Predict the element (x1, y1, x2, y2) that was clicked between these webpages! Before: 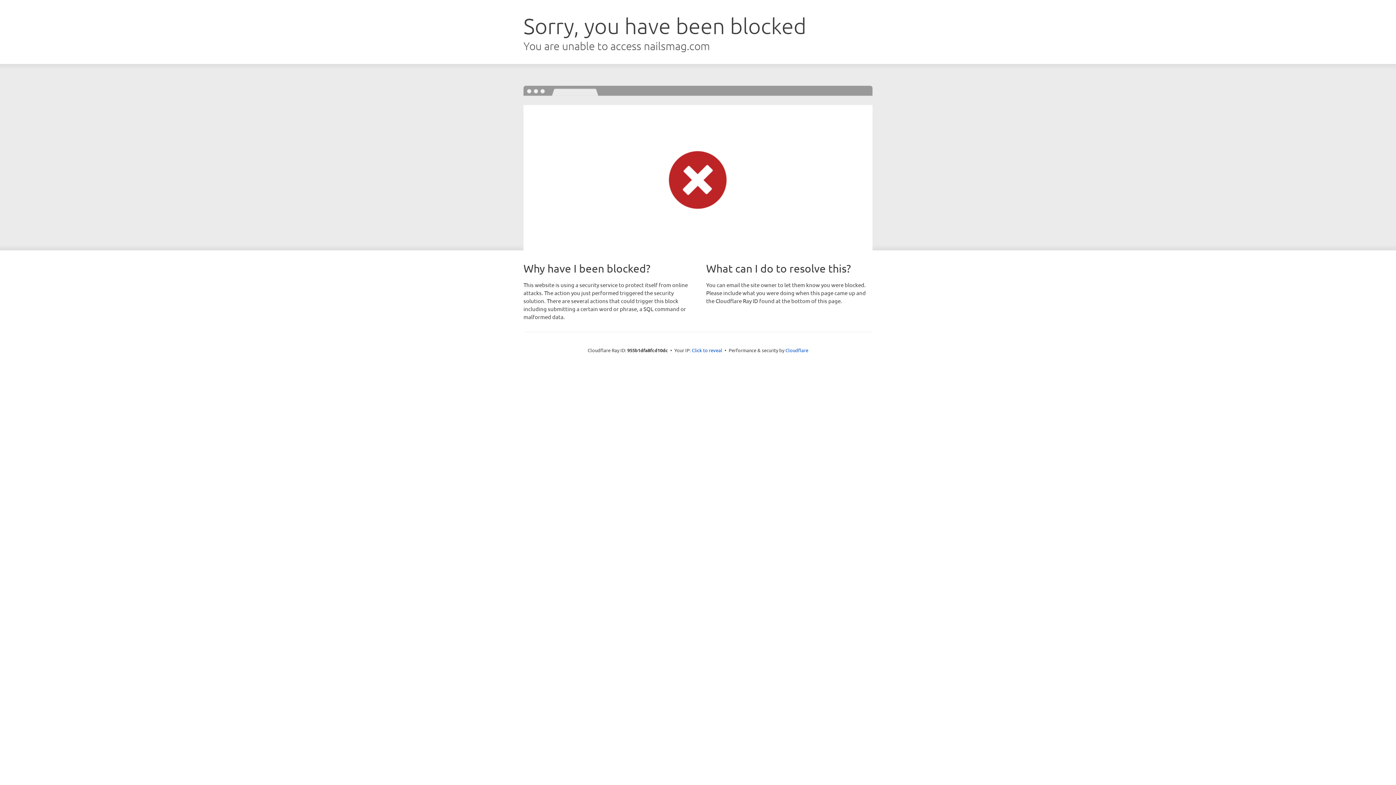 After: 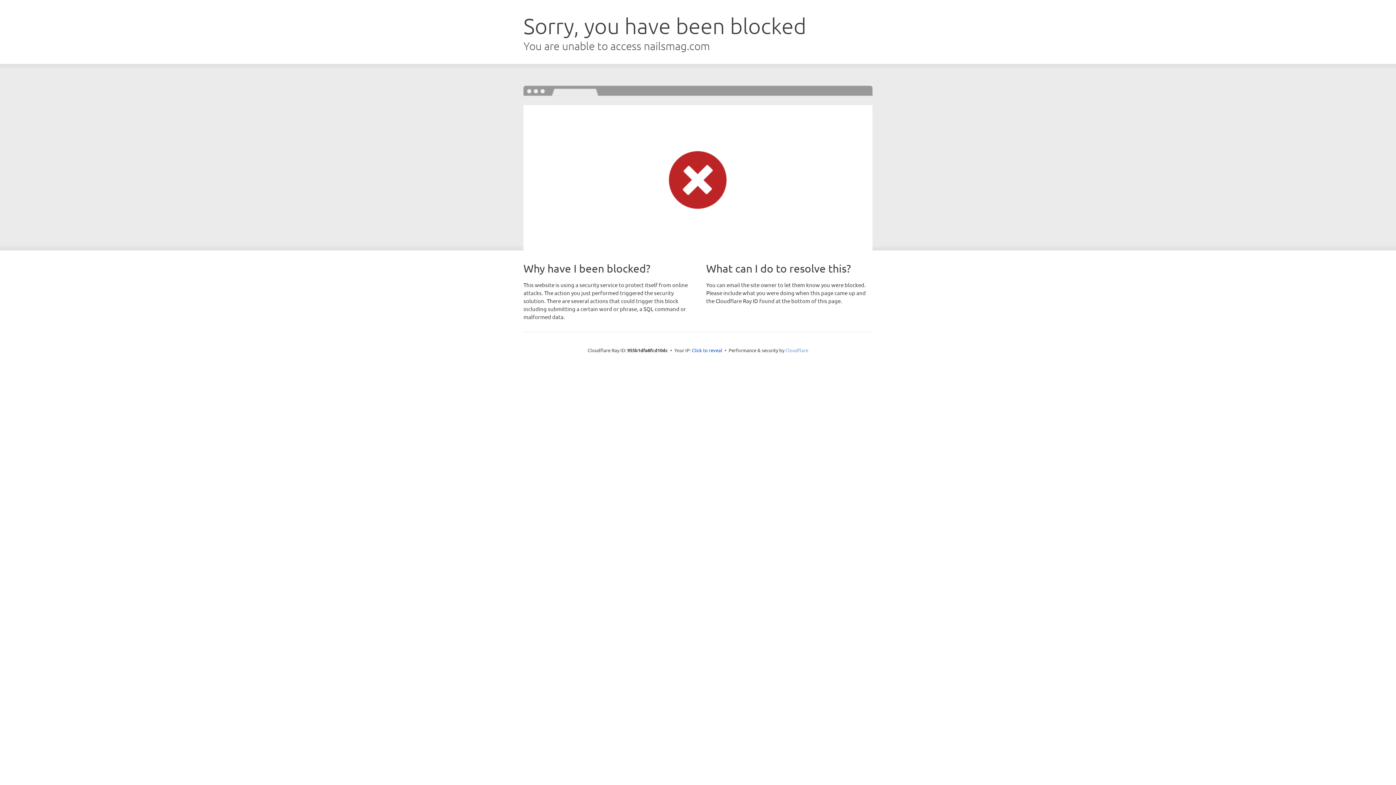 Action: label: Cloudflare bbox: (785, 347, 808, 353)